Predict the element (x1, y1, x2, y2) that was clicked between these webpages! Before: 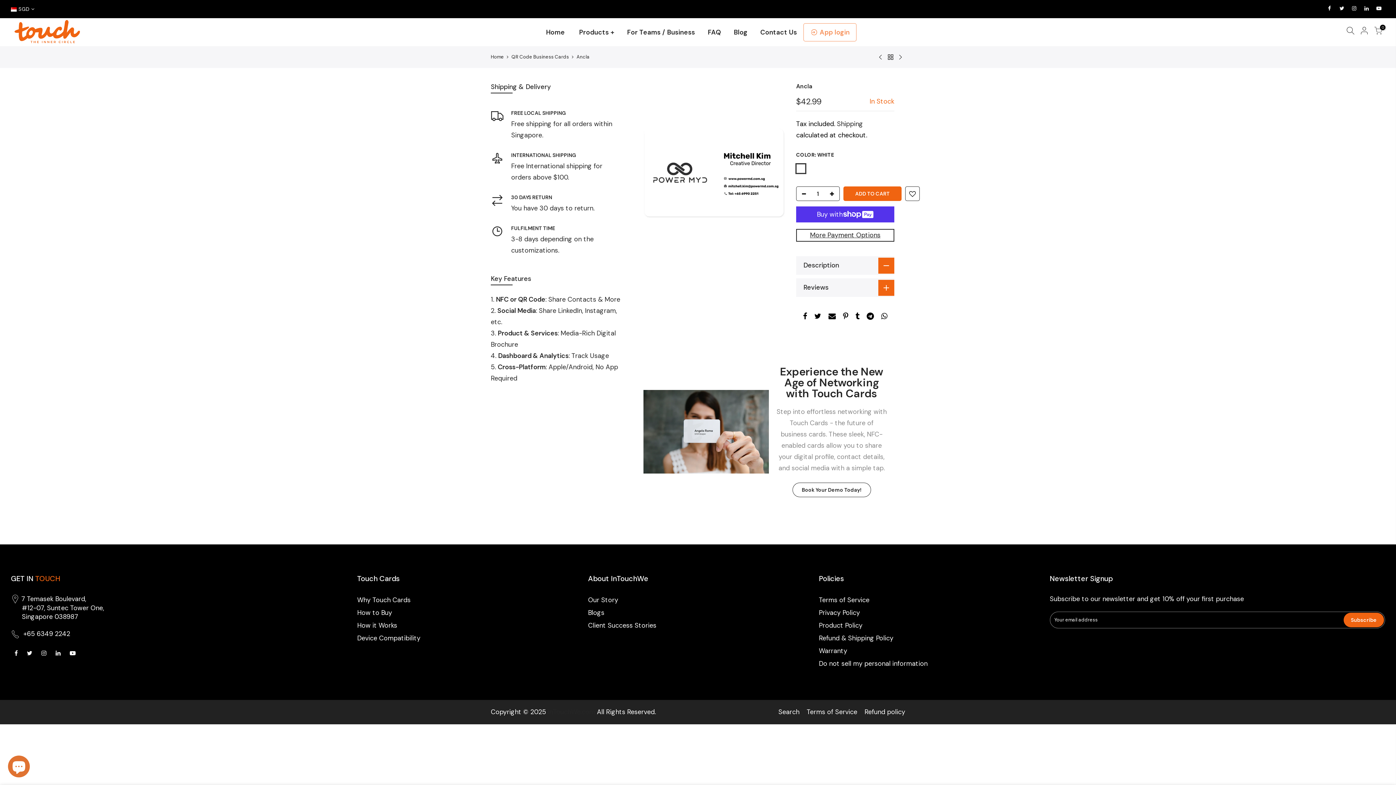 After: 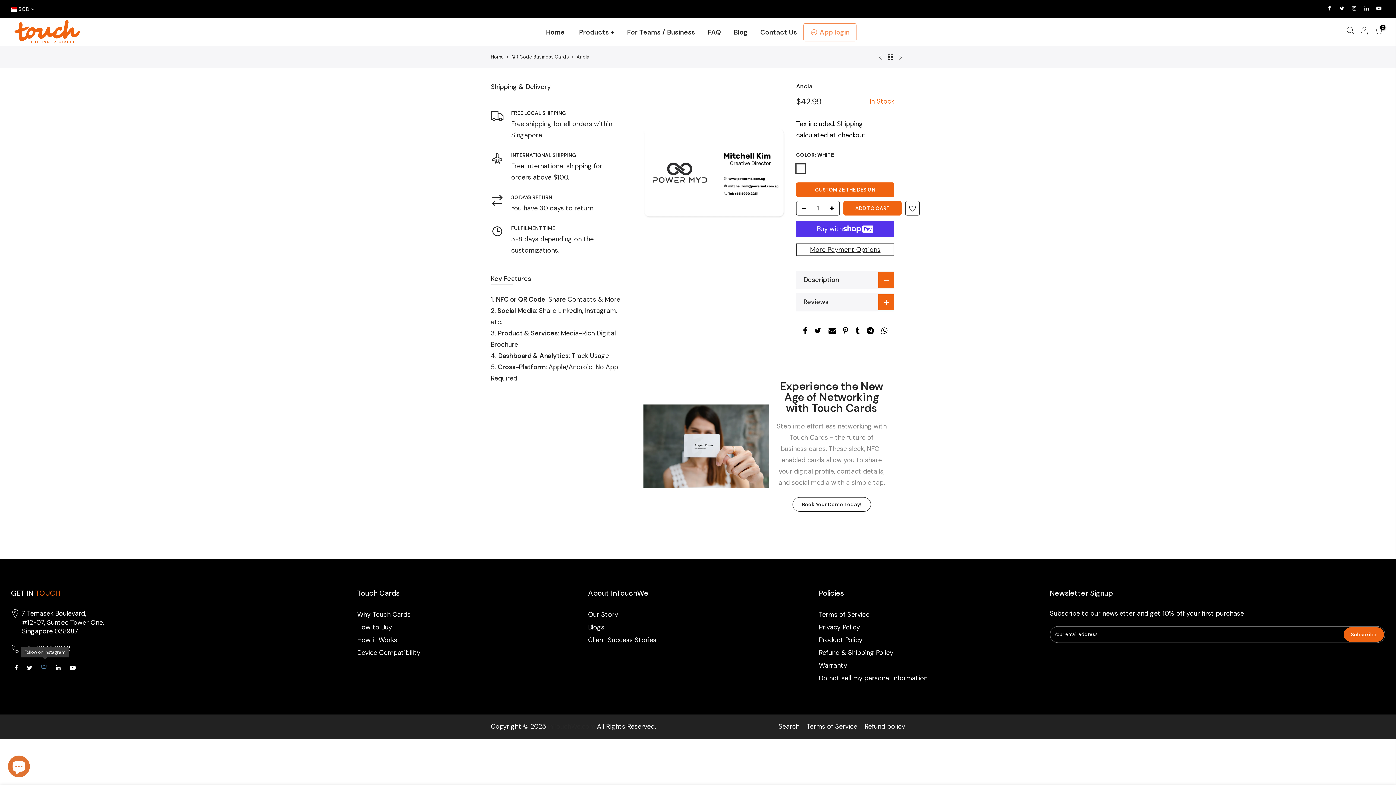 Action: bbox: (41, 647, 48, 659)